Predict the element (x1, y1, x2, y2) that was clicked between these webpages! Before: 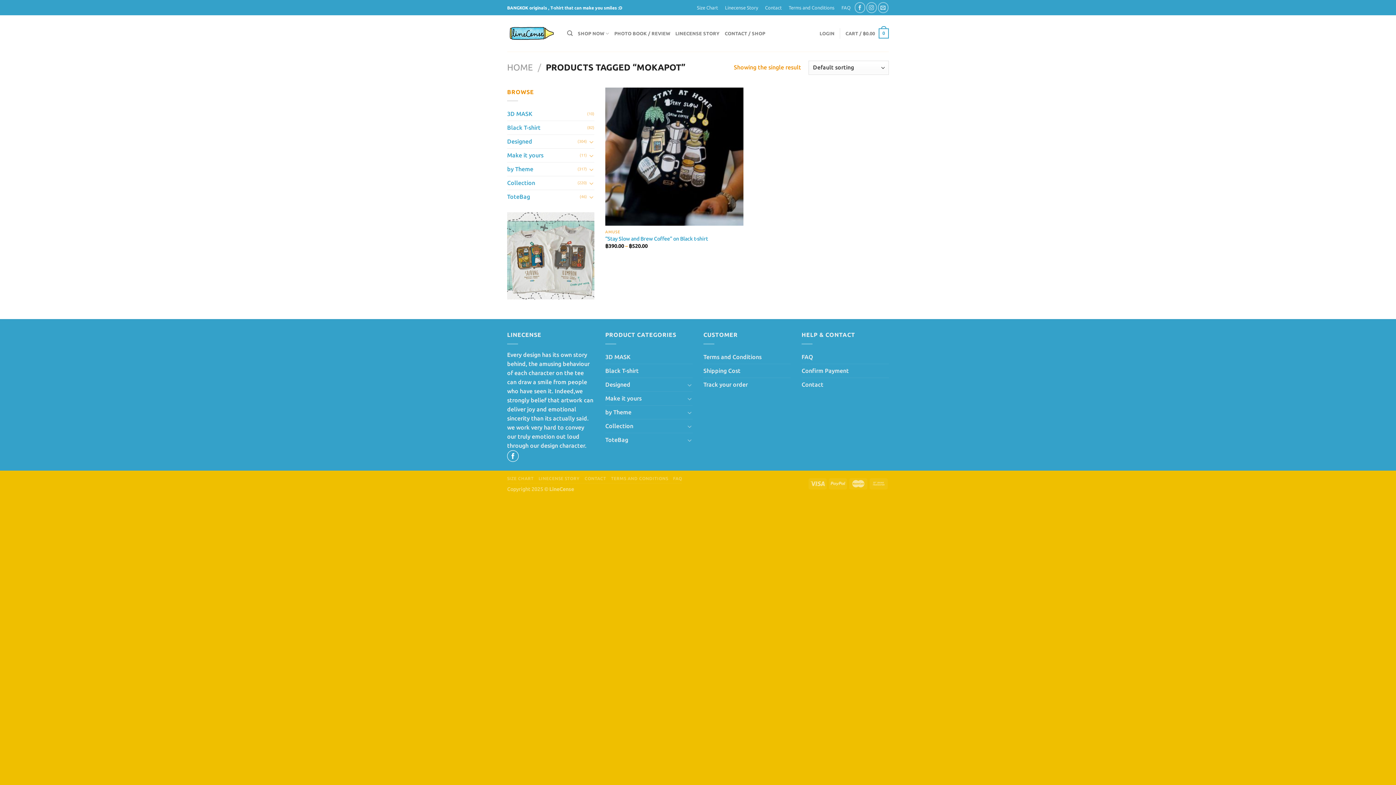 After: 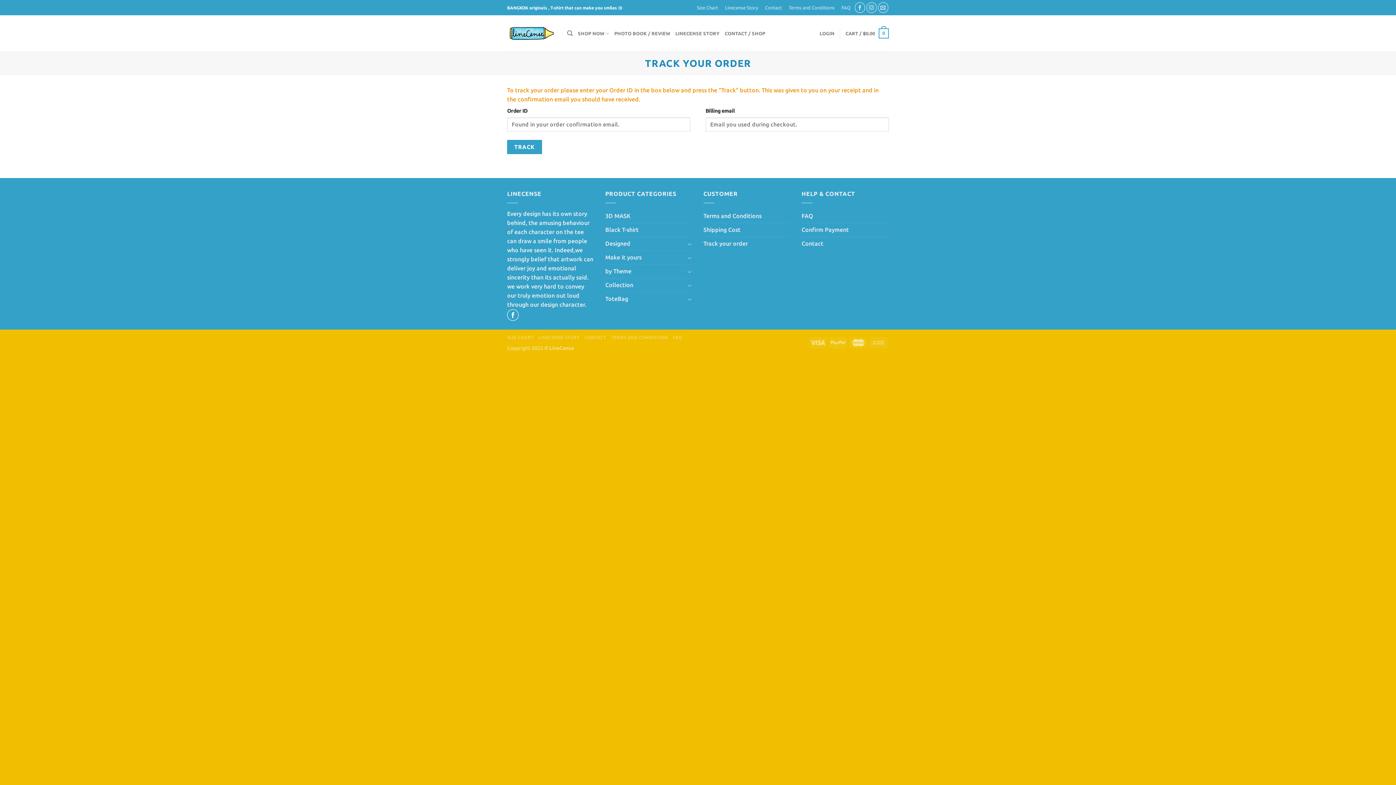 Action: bbox: (703, 378, 748, 391) label: Track your order